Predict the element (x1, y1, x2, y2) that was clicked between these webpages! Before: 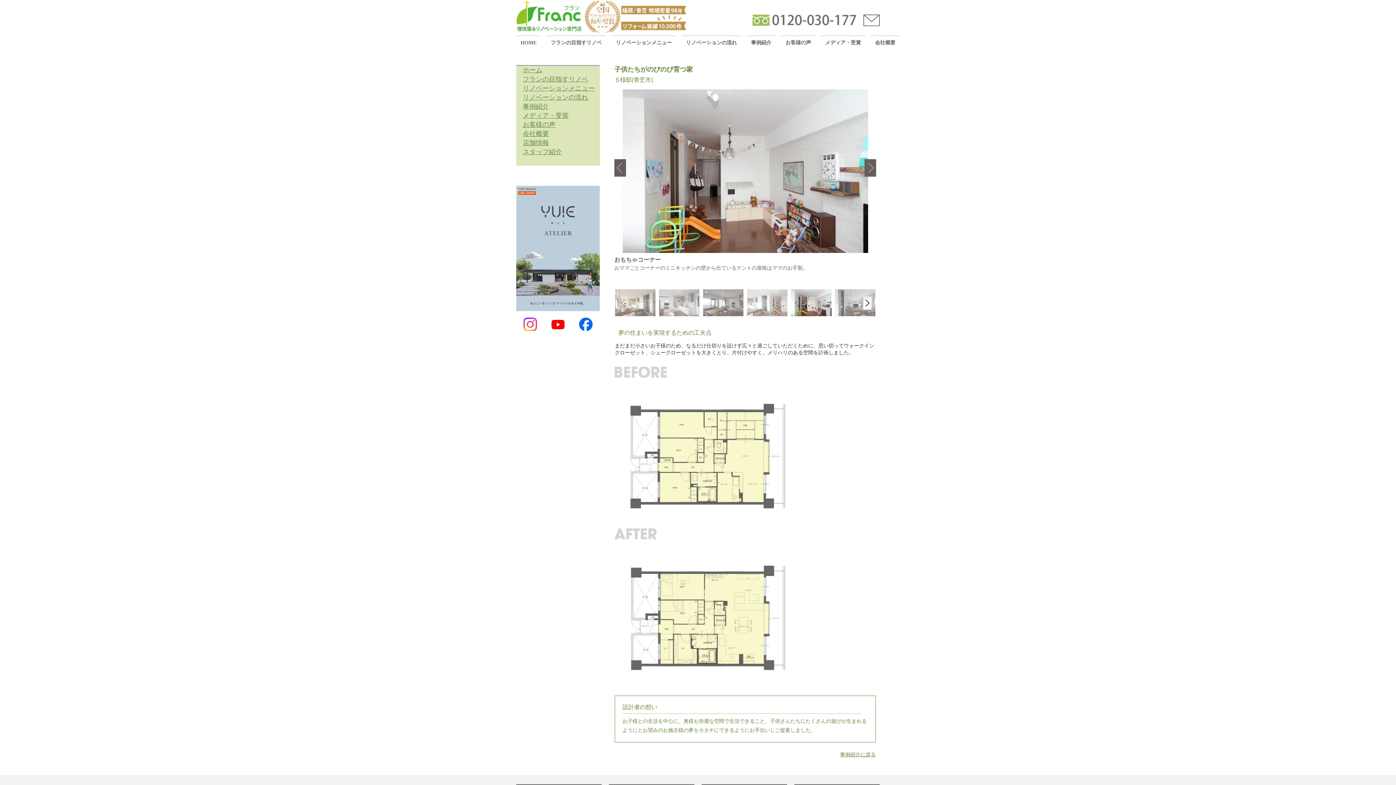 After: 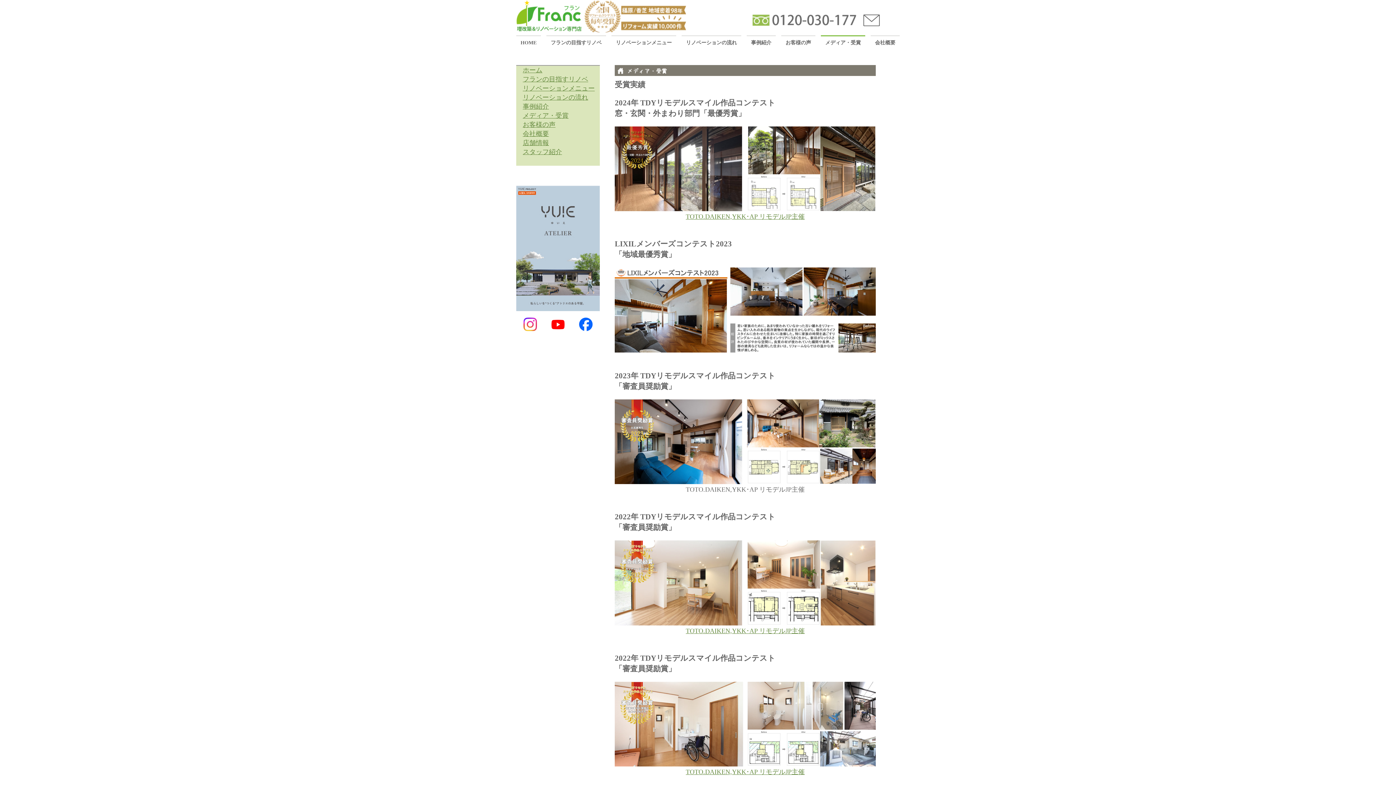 Action: bbox: (522, 112, 568, 119) label: メディア・受賞